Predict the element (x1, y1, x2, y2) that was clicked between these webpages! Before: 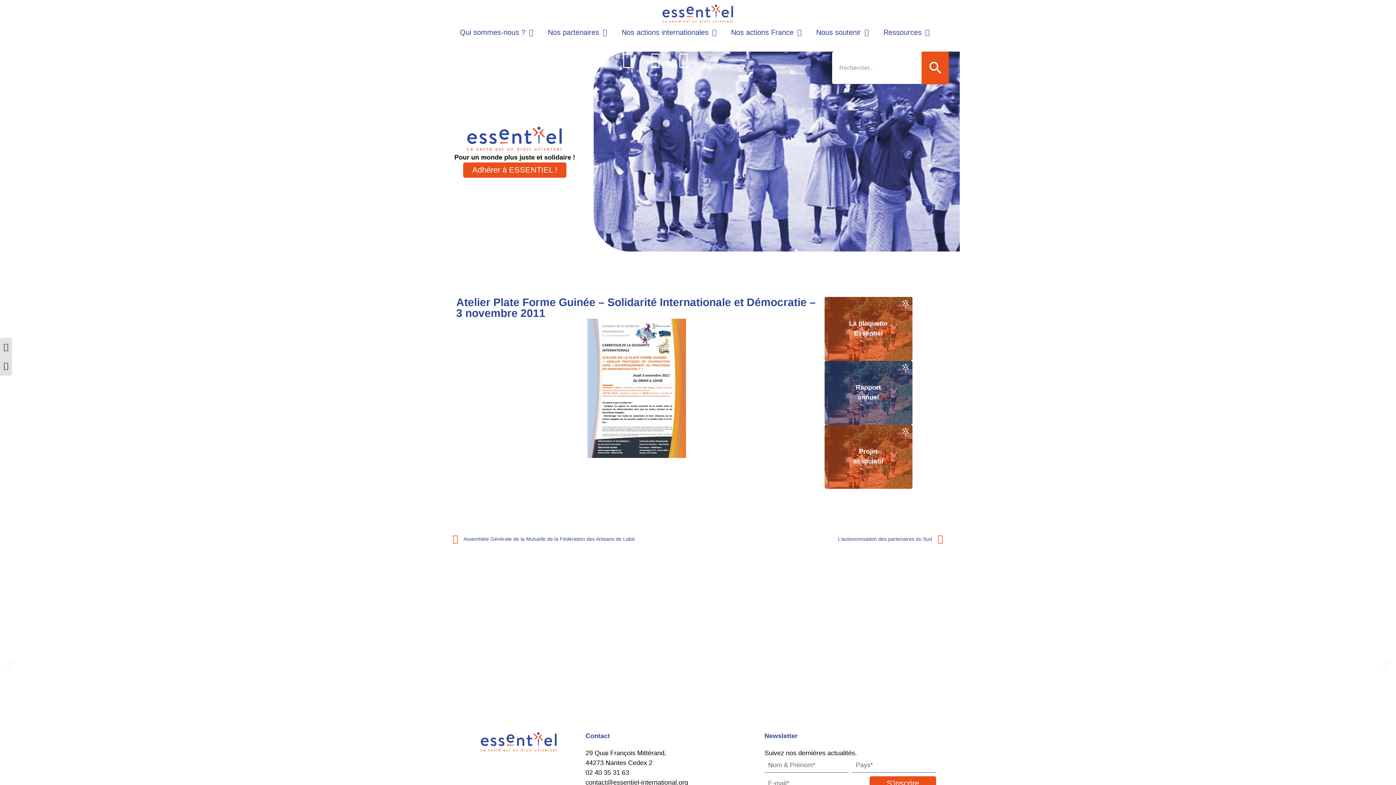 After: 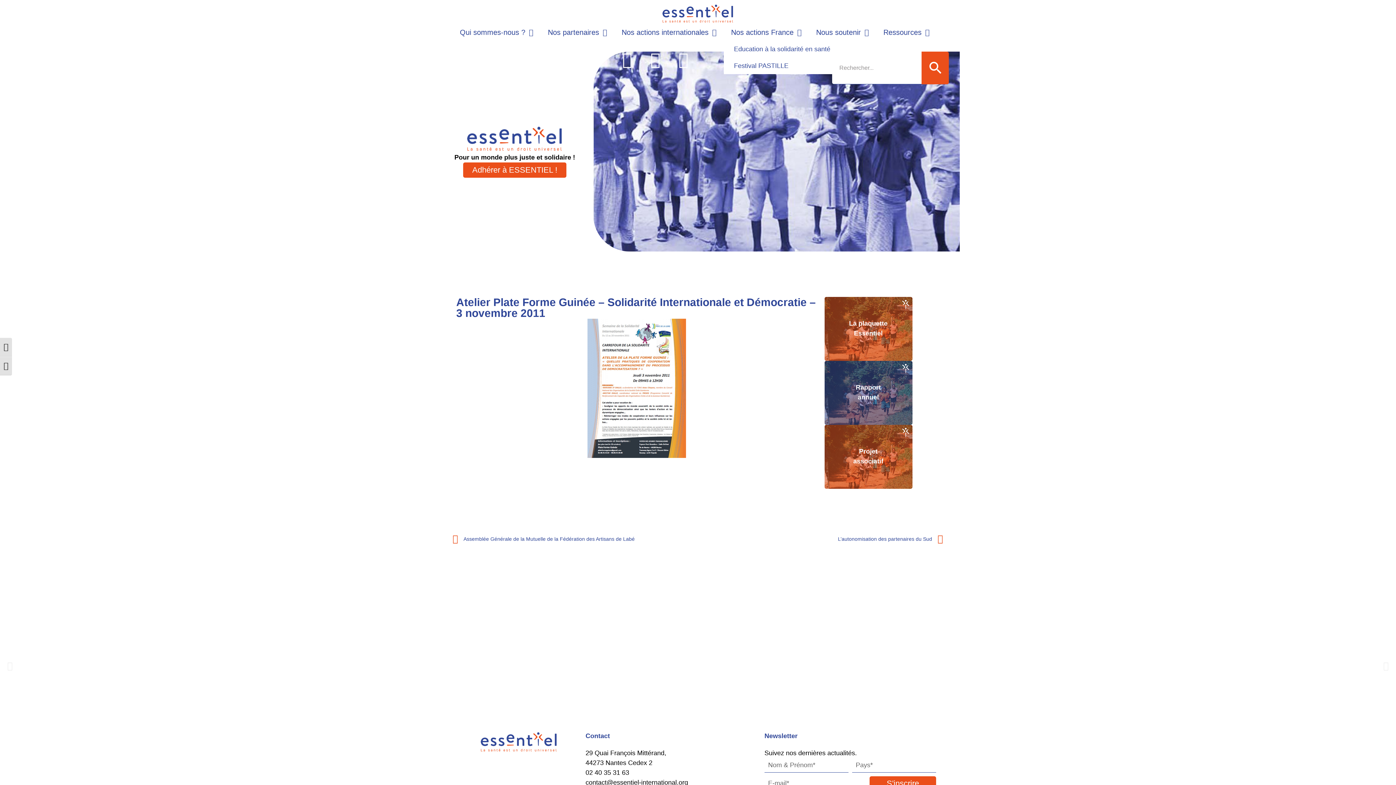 Action: label: Nos actions France bbox: (724, 24, 809, 40)